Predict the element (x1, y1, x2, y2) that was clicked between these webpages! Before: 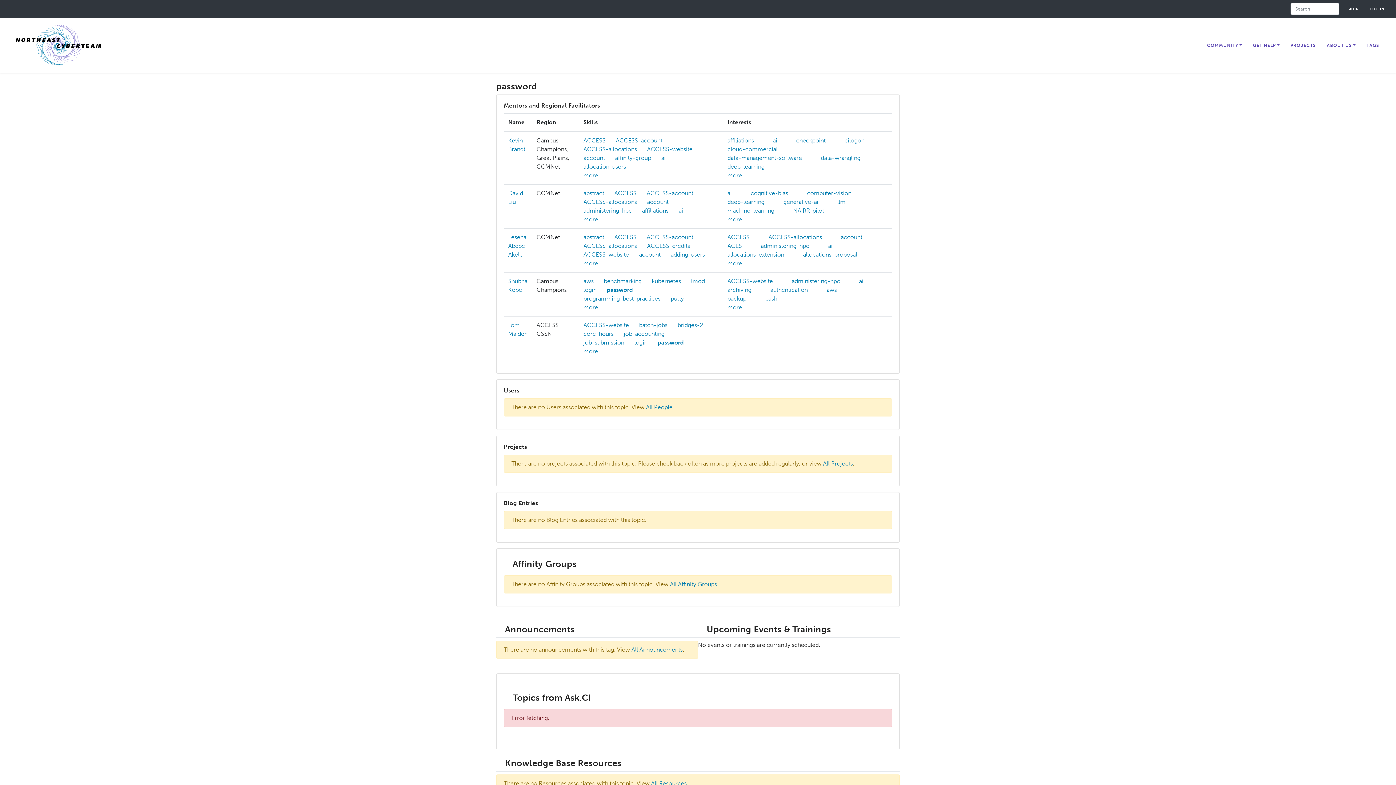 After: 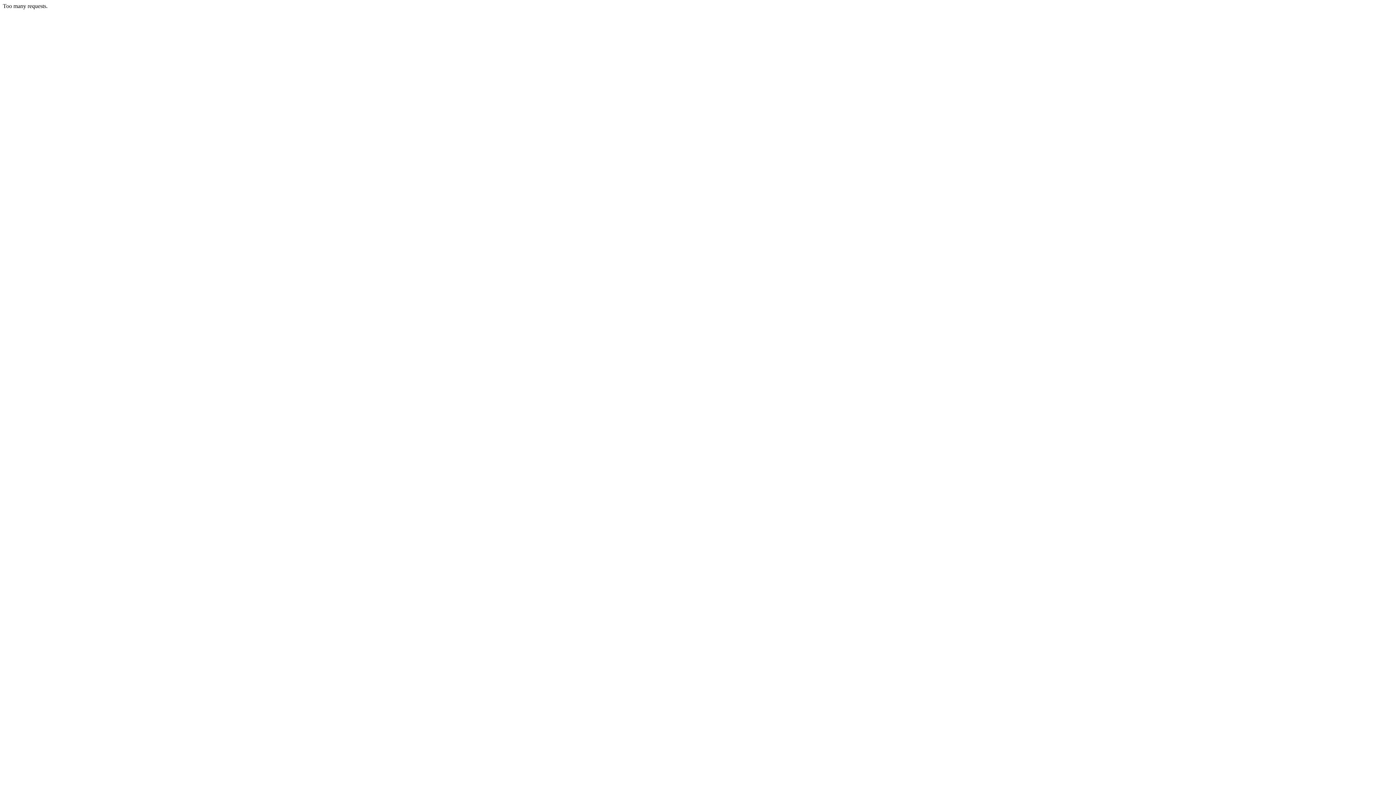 Action: label: job-accounting bbox: (624, 329, 664, 338)